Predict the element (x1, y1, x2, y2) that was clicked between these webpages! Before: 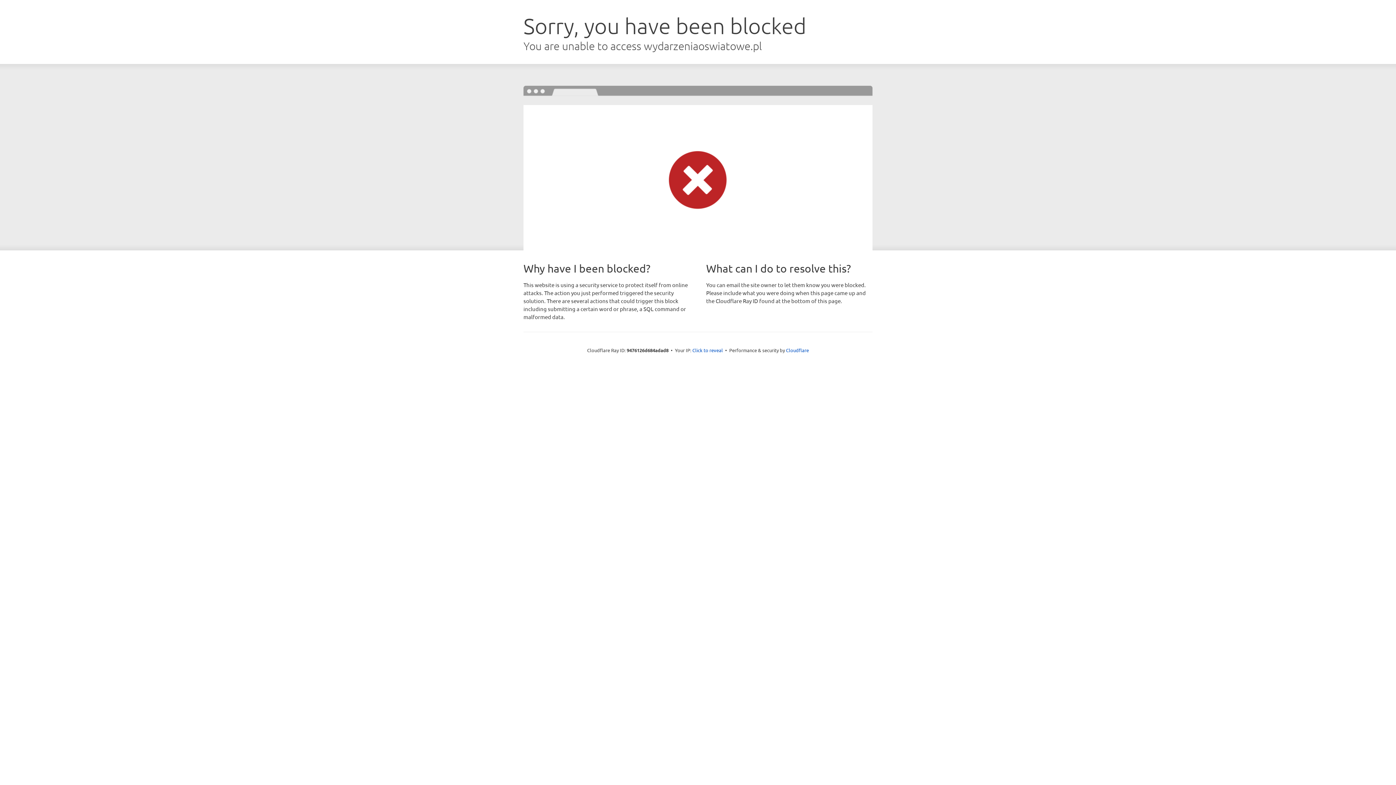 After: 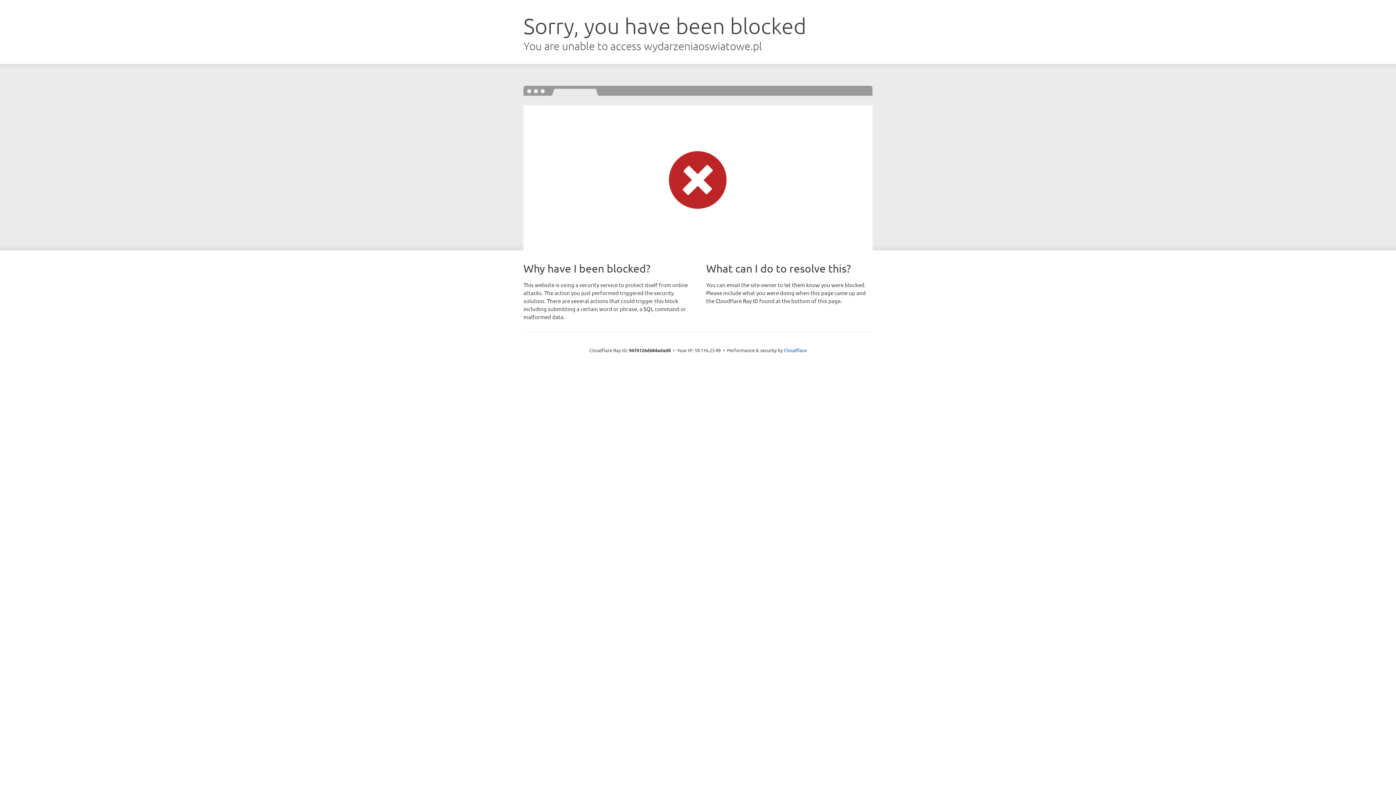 Action: bbox: (692, 346, 723, 353) label: Click to reveal